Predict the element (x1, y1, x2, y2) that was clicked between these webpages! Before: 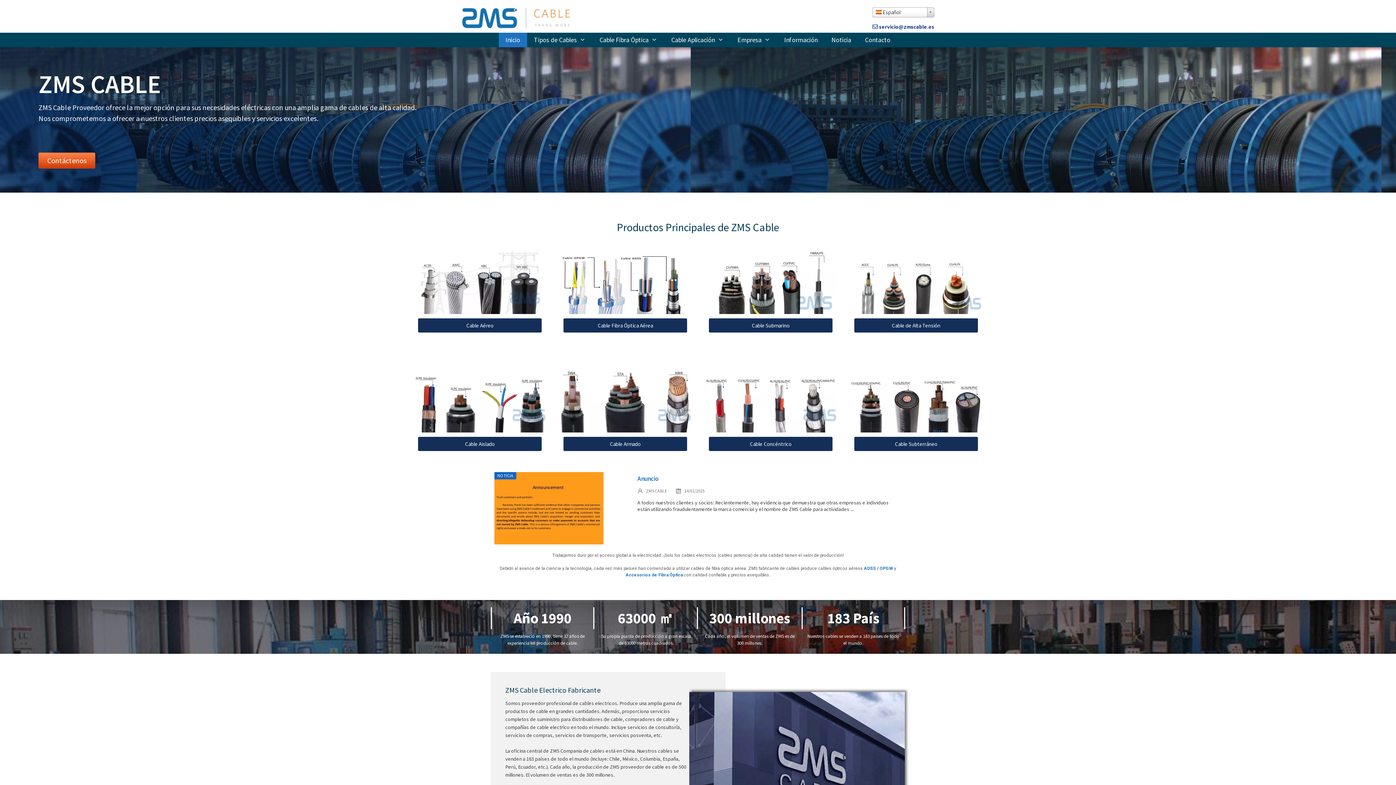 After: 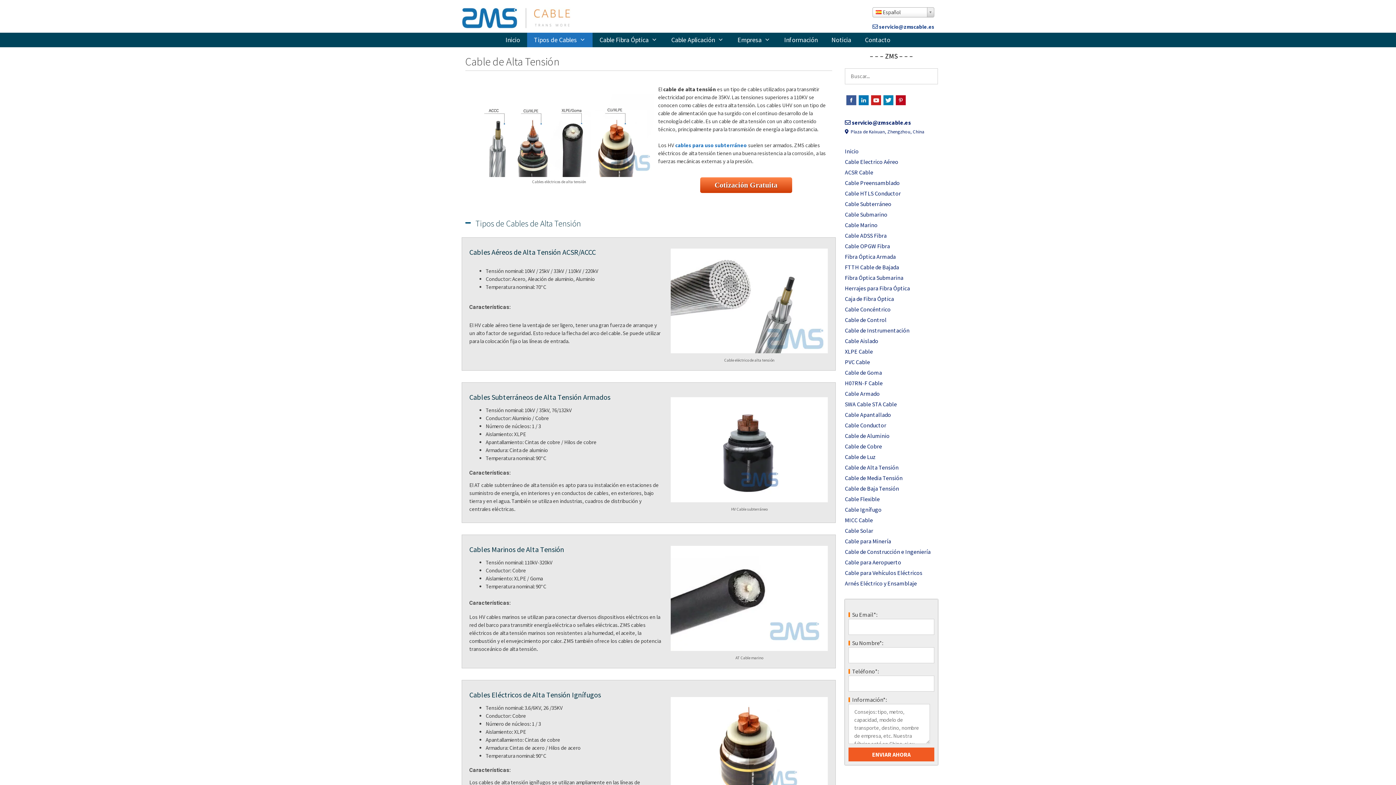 Action: bbox: (850, 243, 981, 314)